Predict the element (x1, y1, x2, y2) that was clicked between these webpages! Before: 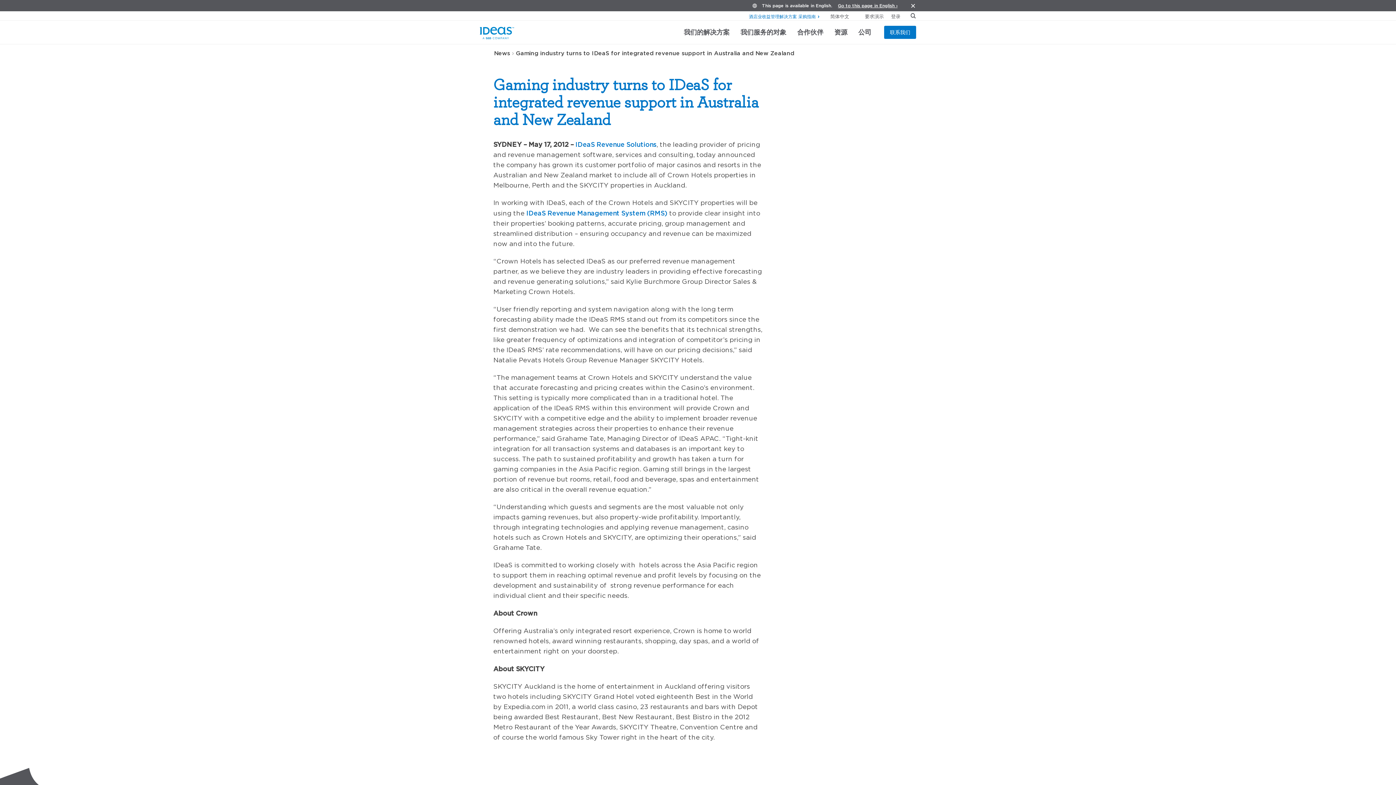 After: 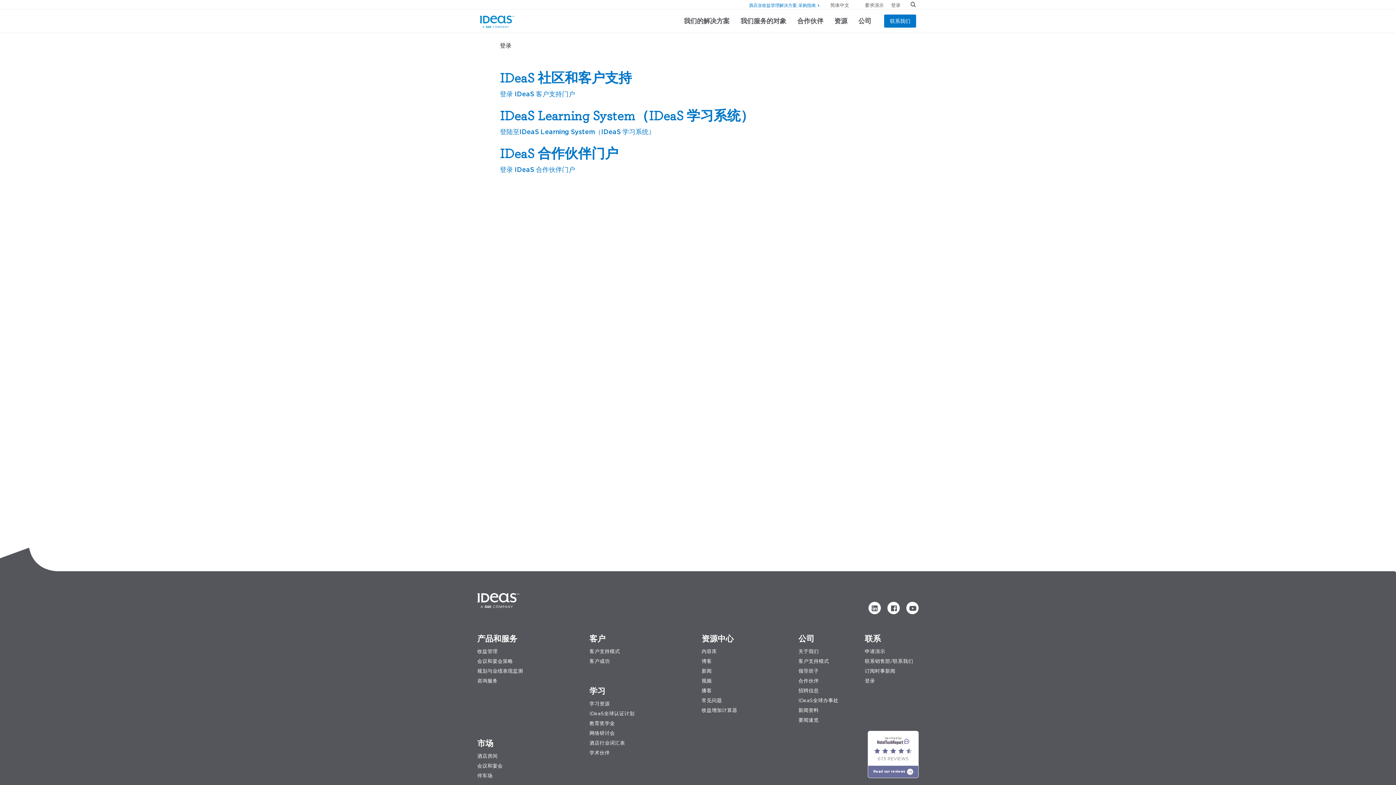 Action: bbox: (891, 13, 900, 18) label: 登录